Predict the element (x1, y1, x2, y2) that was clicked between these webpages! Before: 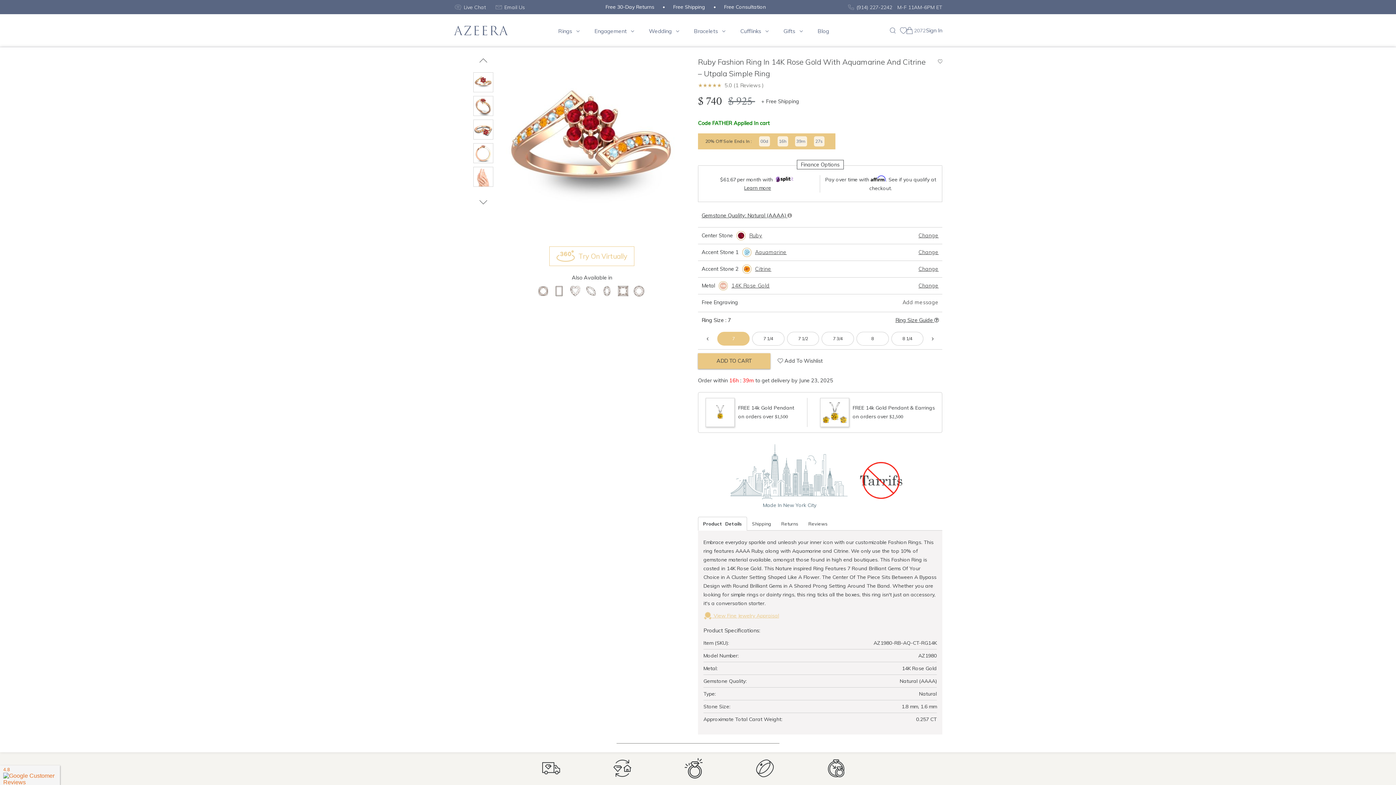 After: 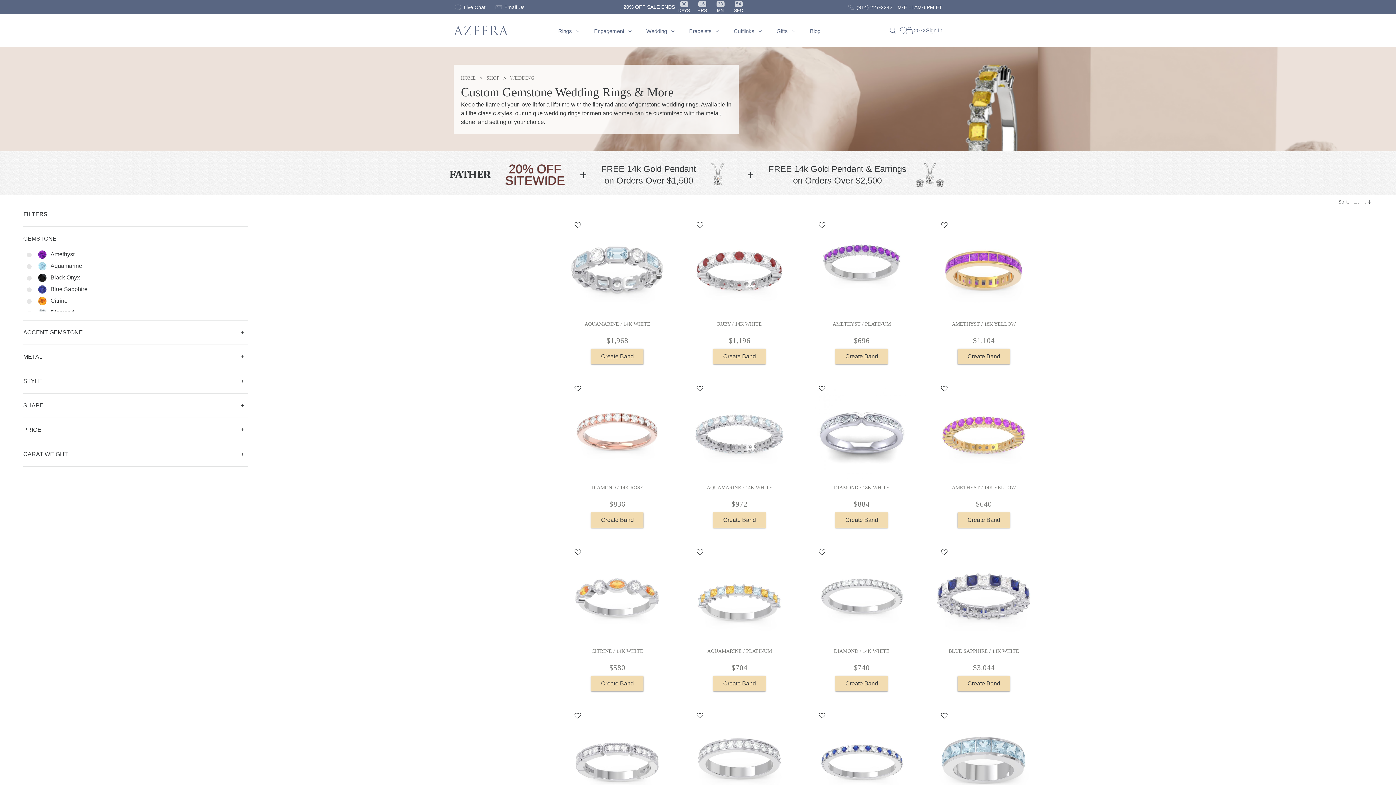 Action: label: Wedding bbox: (647, 26, 683, 46)